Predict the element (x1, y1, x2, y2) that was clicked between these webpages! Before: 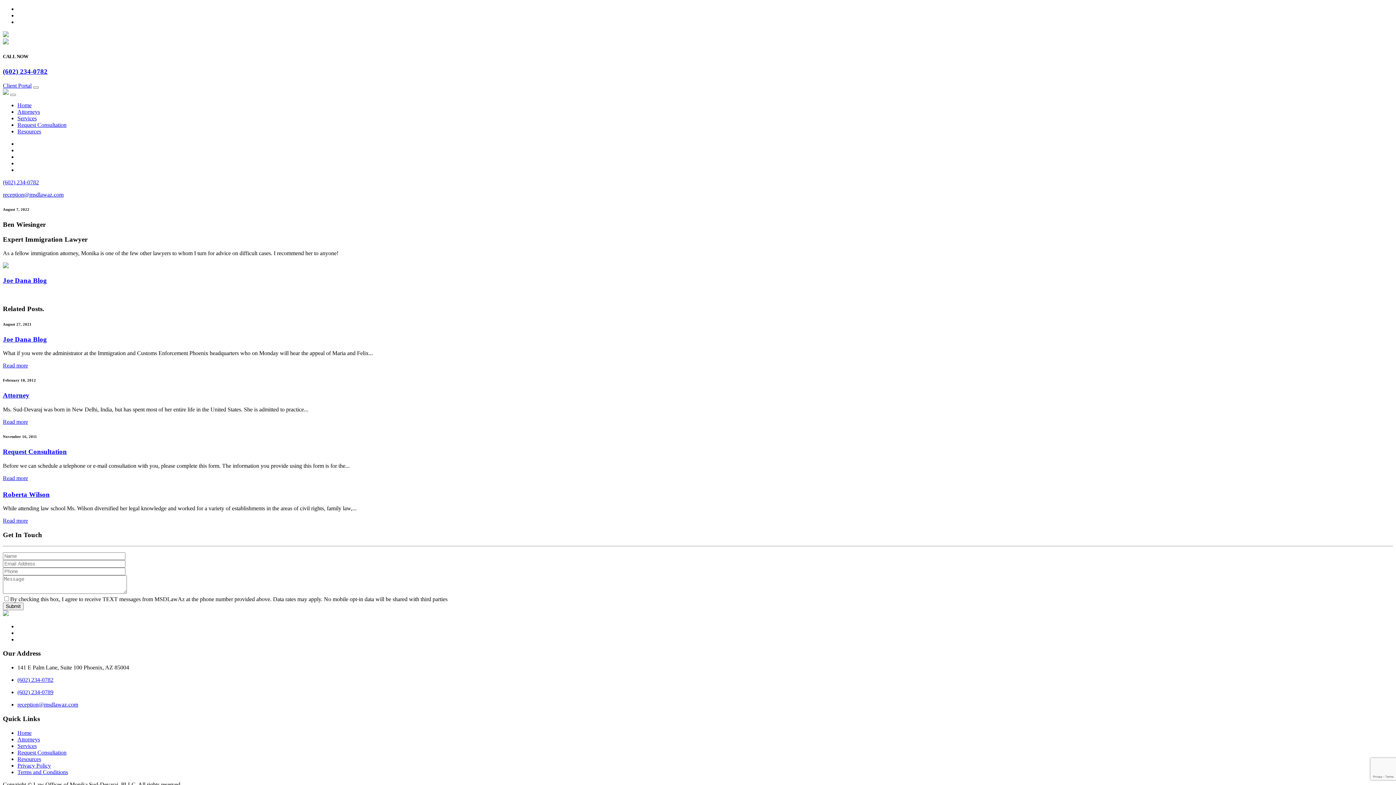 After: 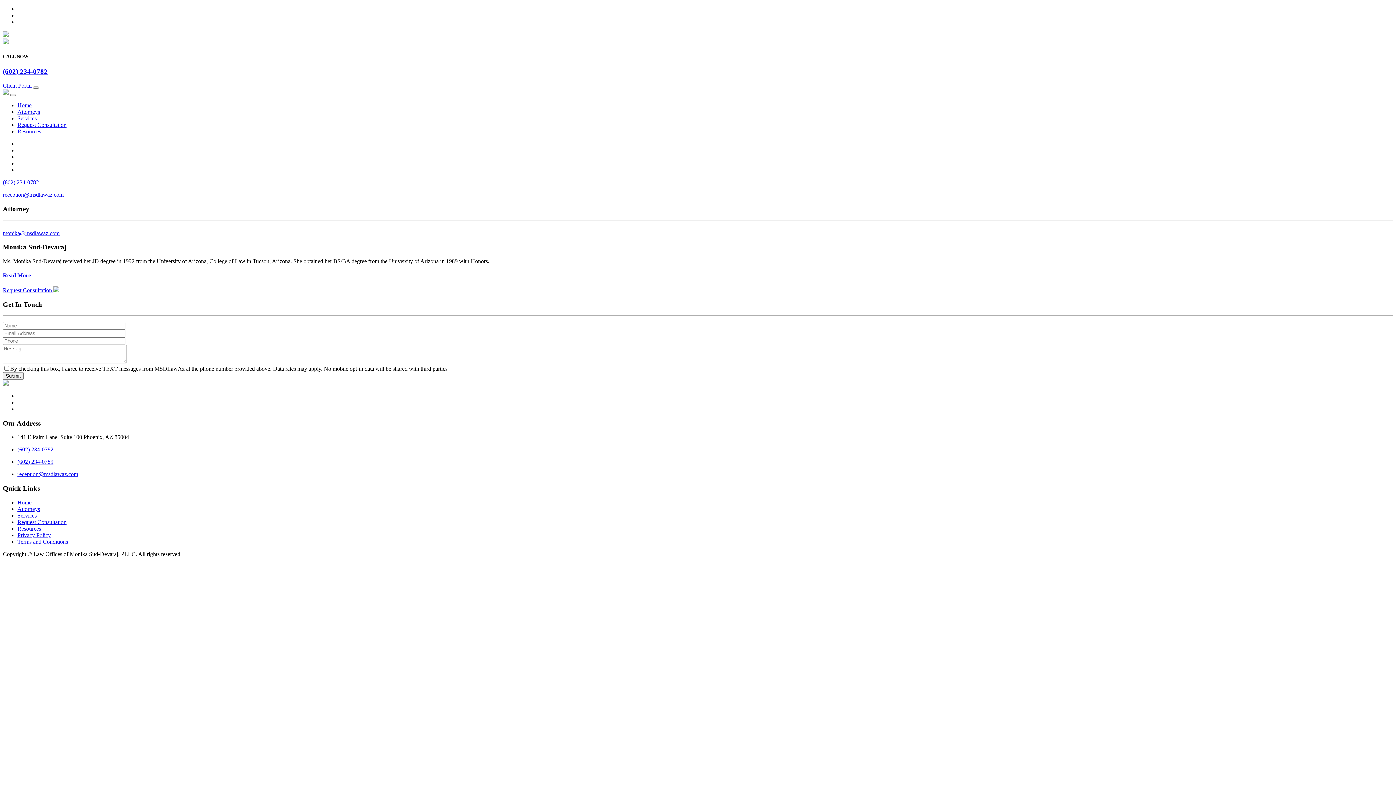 Action: bbox: (17, 736, 40, 742) label: Attorneys